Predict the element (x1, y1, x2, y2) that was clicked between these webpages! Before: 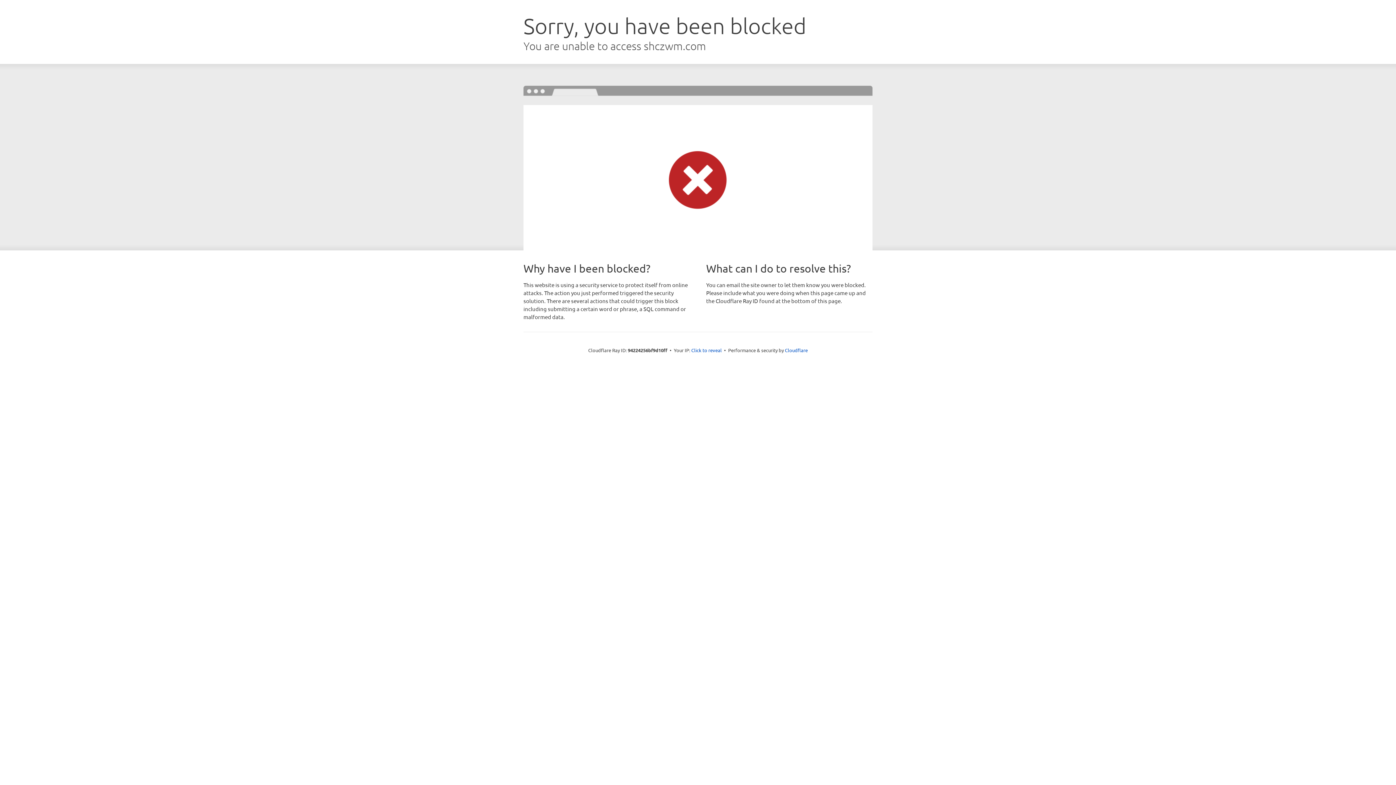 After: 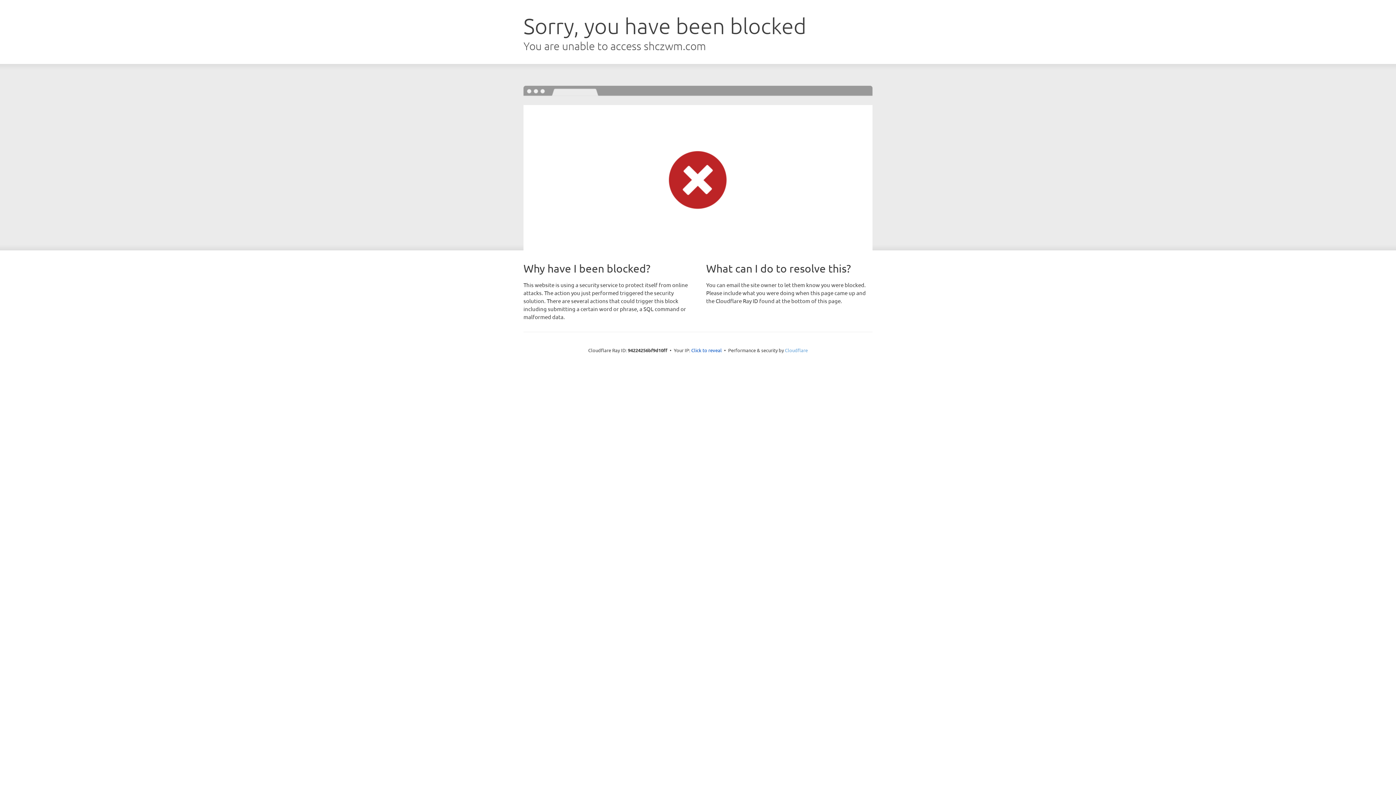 Action: label: Cloudflare bbox: (785, 347, 808, 353)